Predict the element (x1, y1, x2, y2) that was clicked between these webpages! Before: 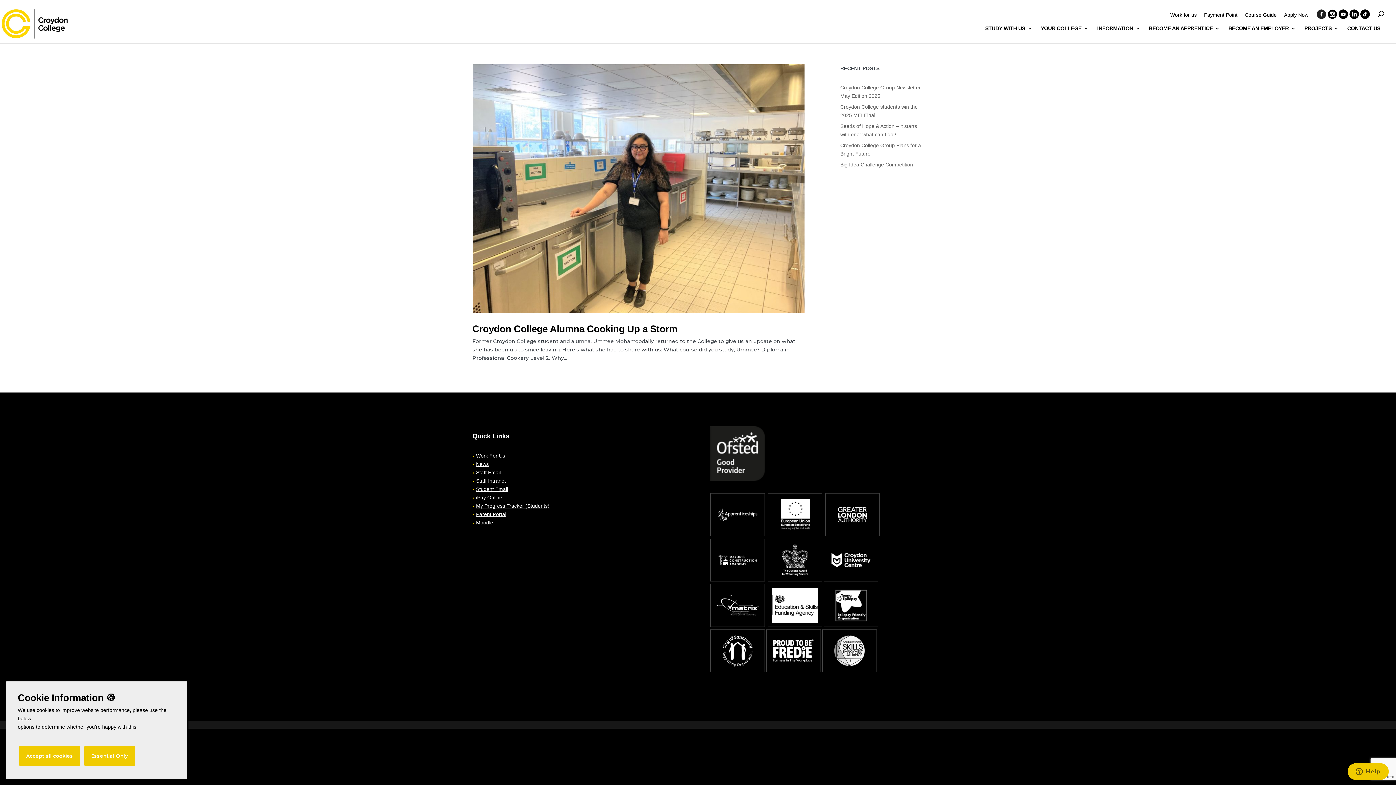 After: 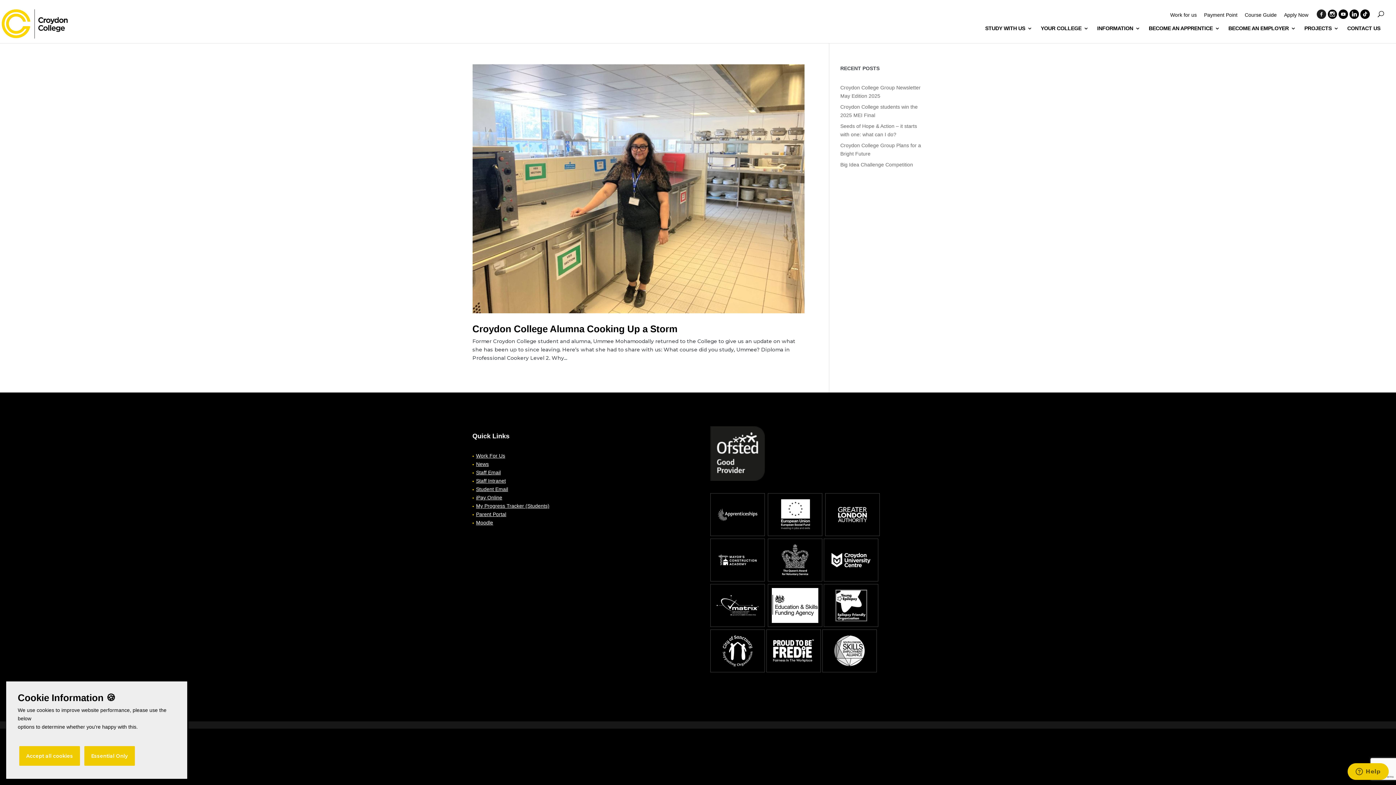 Action: label: Parent Portal bbox: (476, 511, 506, 517)